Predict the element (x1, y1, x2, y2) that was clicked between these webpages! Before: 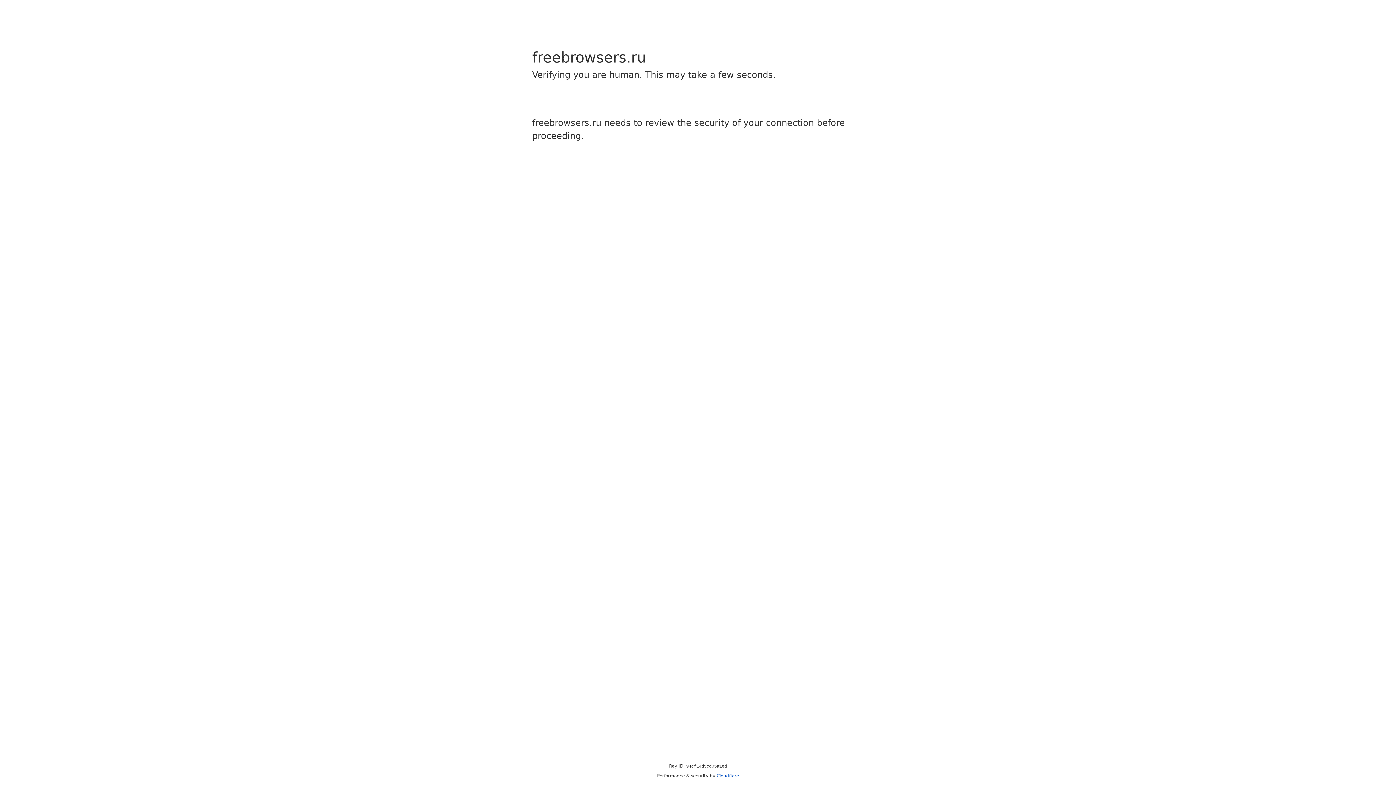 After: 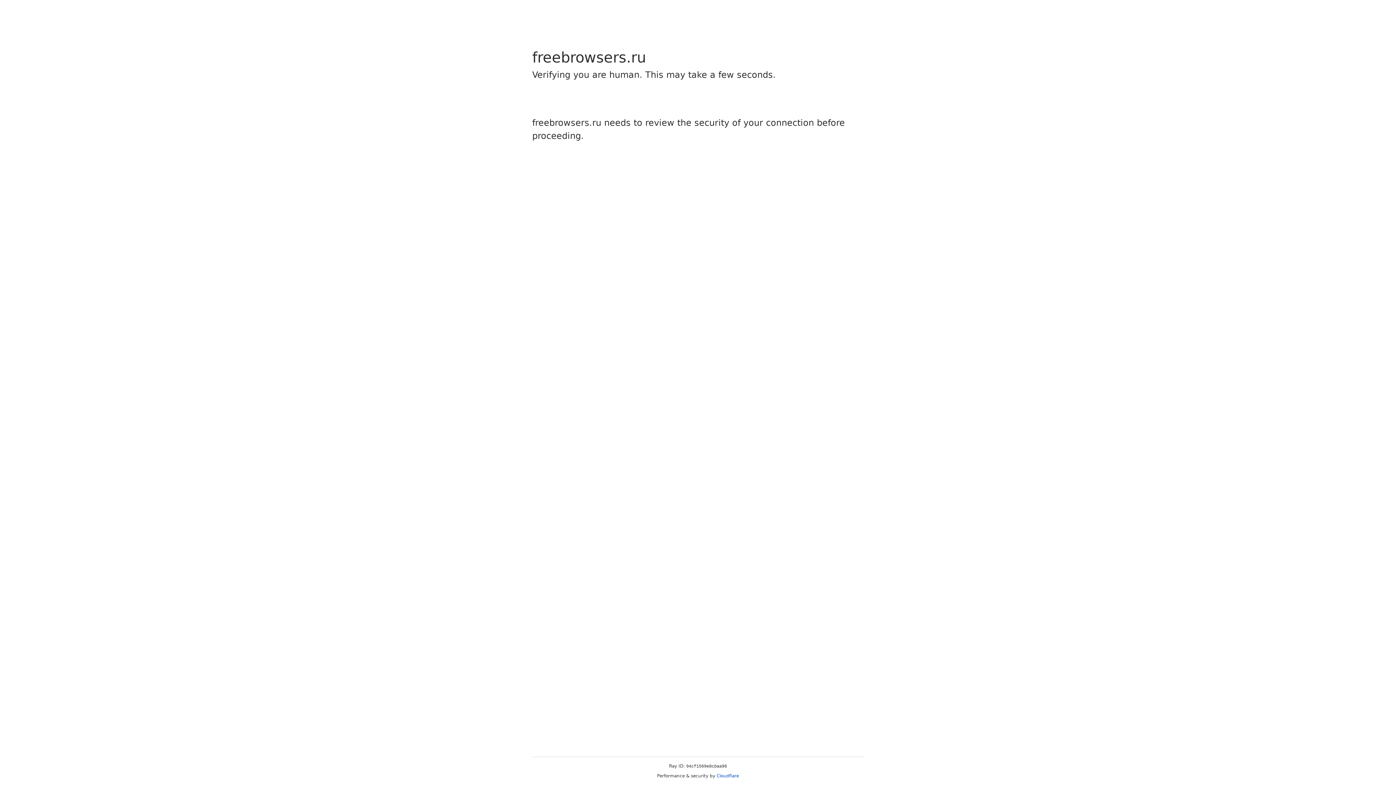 Action: bbox: (716, 773, 739, 778) label: Cloudflare